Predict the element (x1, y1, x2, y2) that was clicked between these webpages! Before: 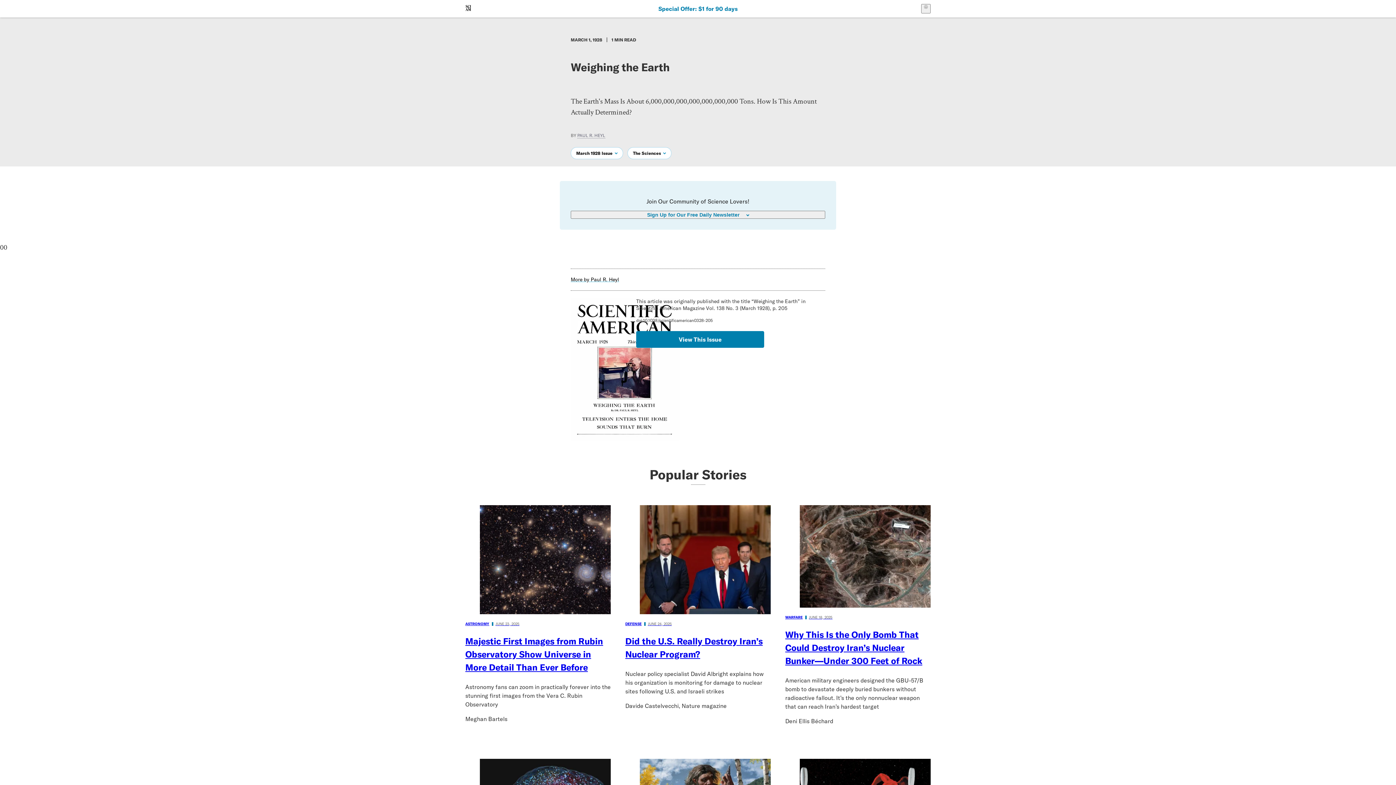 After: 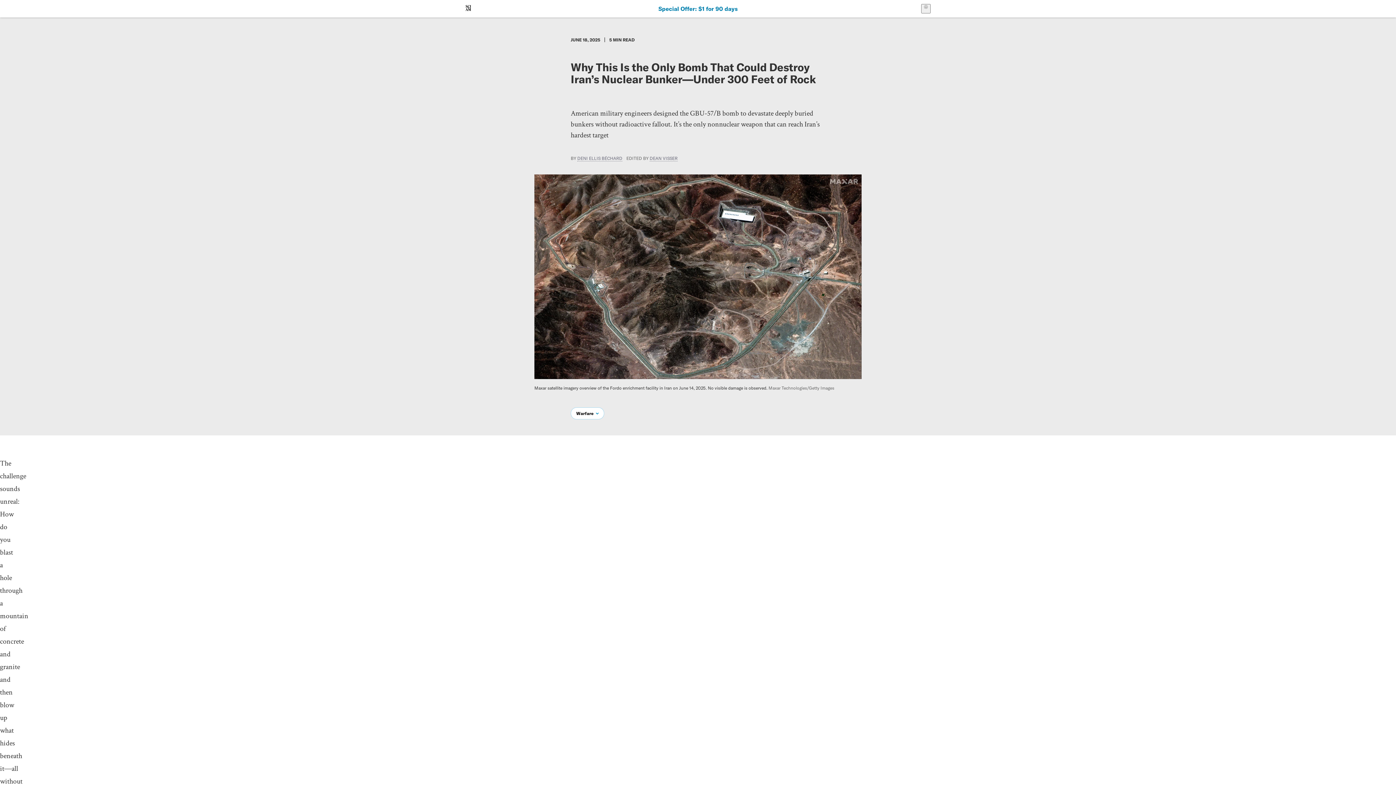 Action: bbox: (785, 505, 930, 667) label: WARFARE
JUNE 18, 2025

Why This Is the Only Bomb That Could Destroy Iran’s Nuclear Bunker—Under 300 Feet of Rock